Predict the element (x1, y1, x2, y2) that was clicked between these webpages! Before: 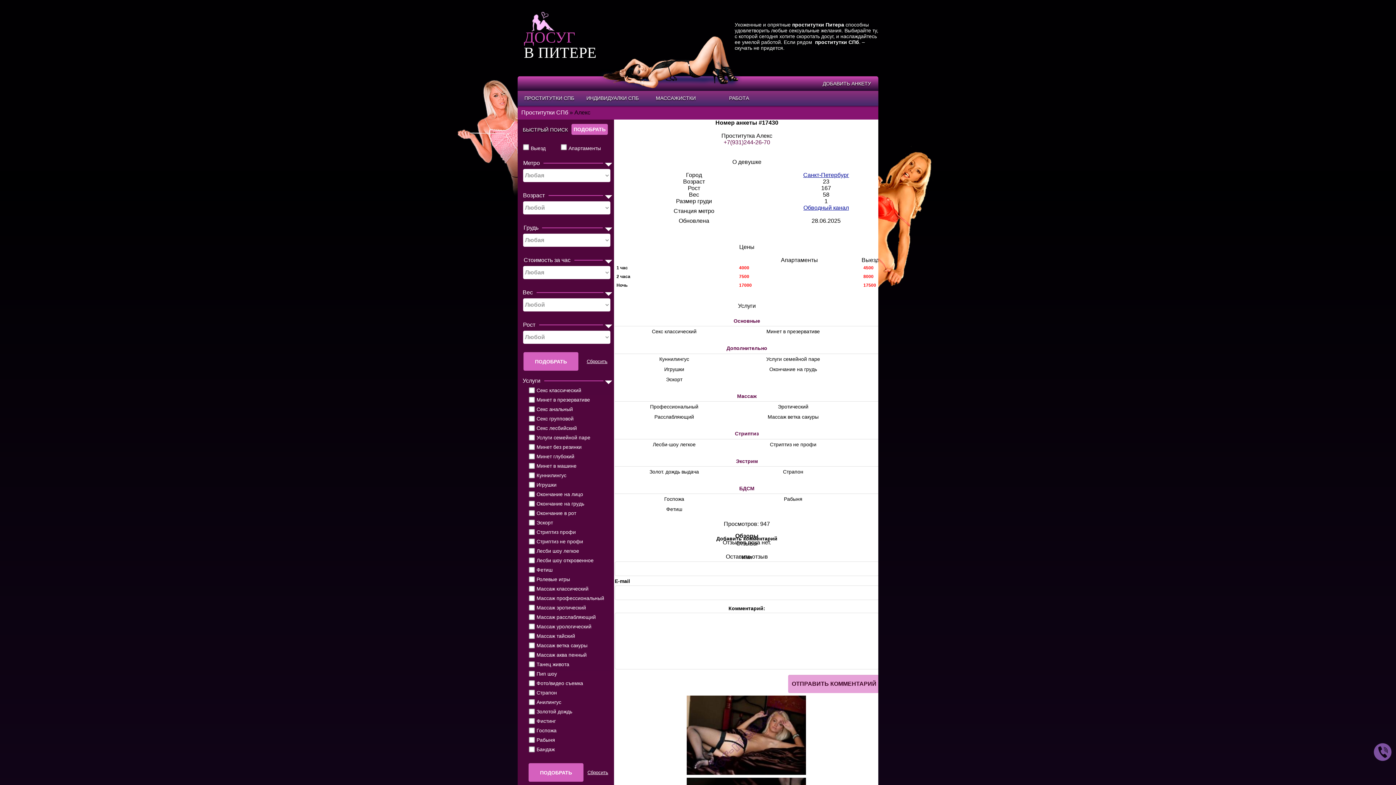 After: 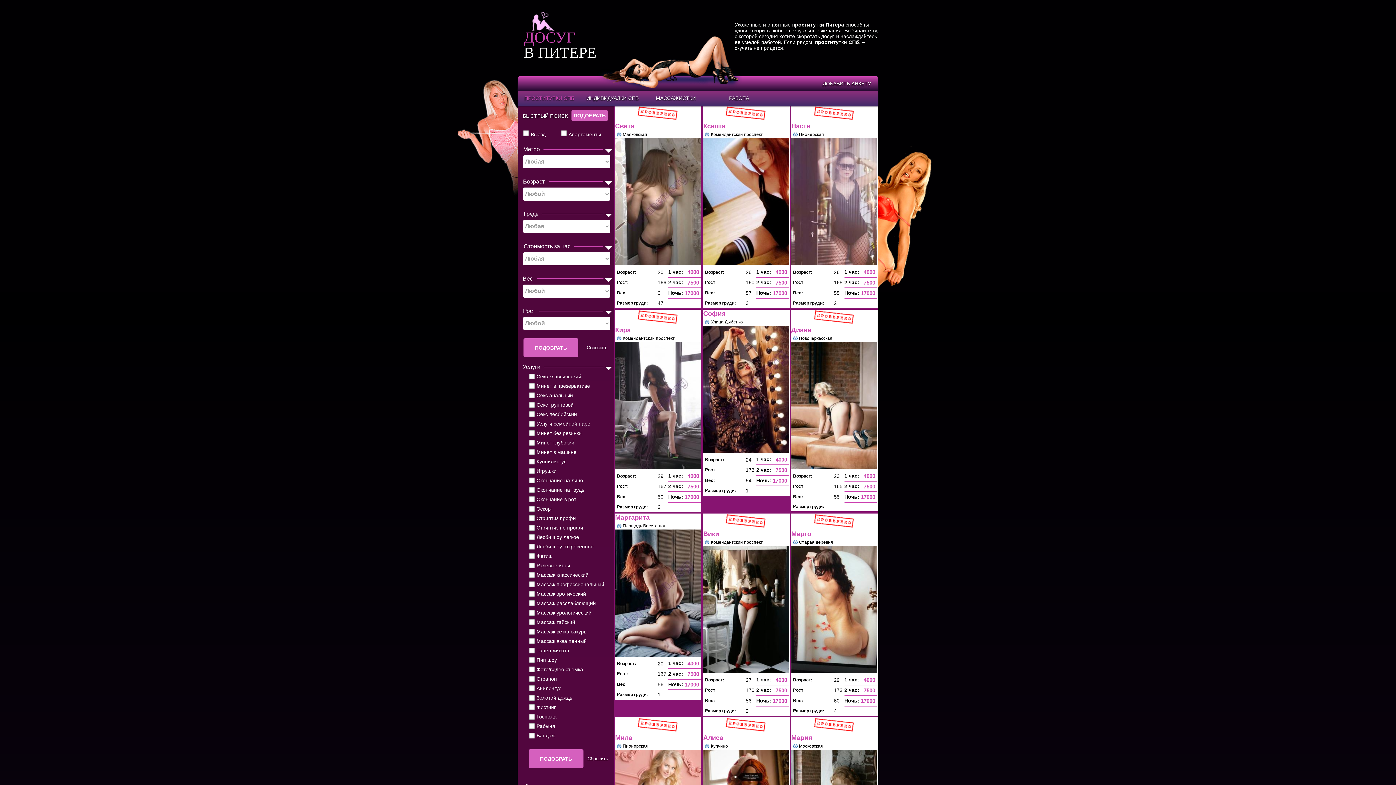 Action: bbox: (517, 90, 581, 105) label: ПРОСТИТУТКИ СПБ